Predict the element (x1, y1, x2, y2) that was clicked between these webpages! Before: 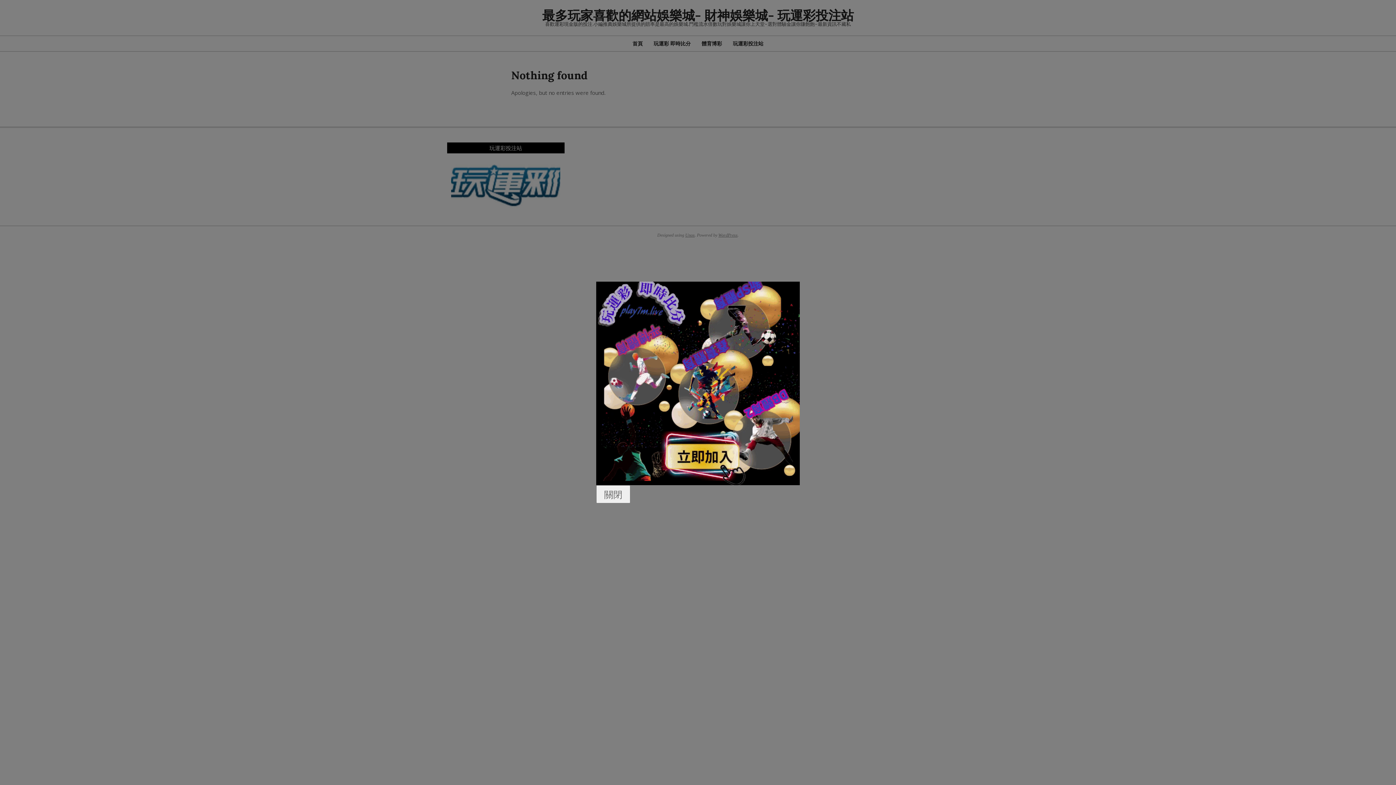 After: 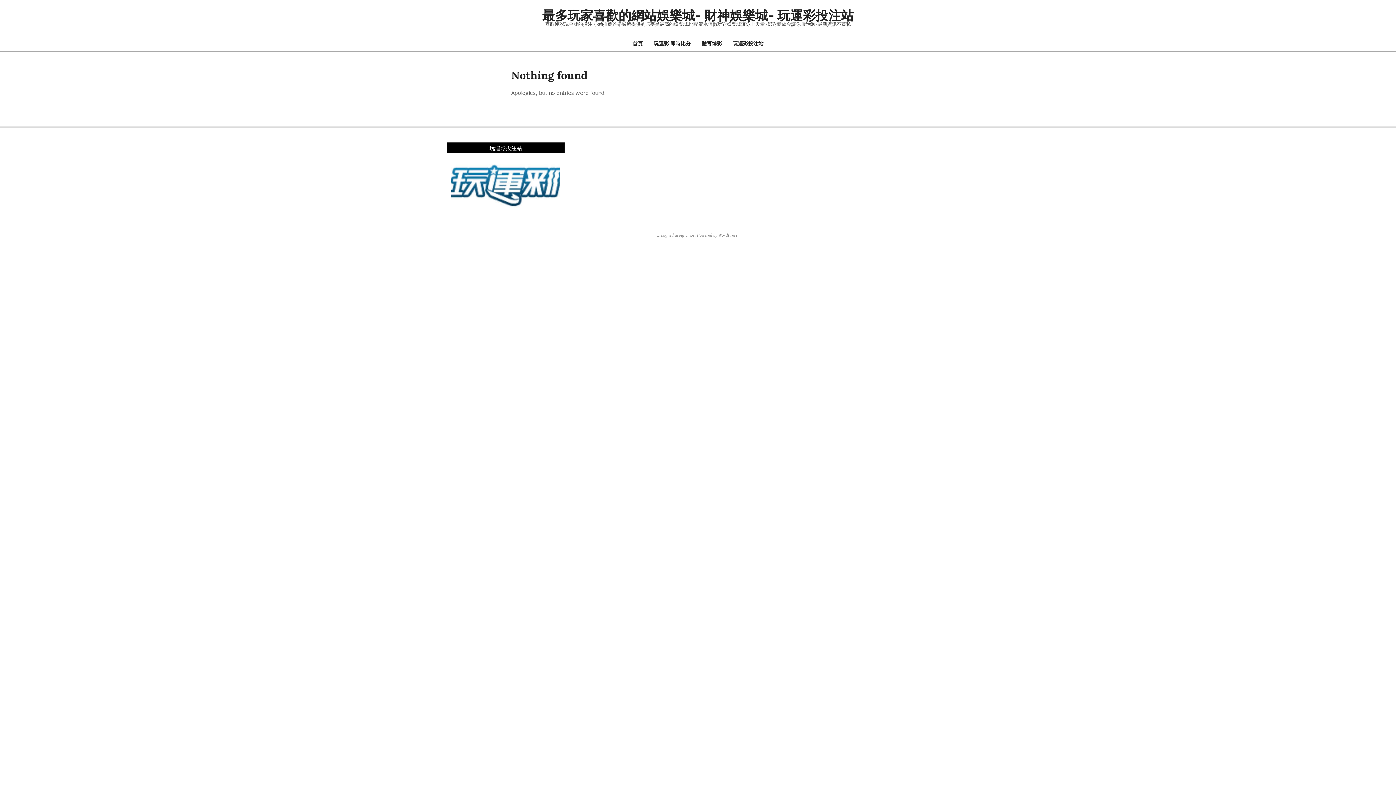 Action: bbox: (596, 485, 630, 503) label: 關閉